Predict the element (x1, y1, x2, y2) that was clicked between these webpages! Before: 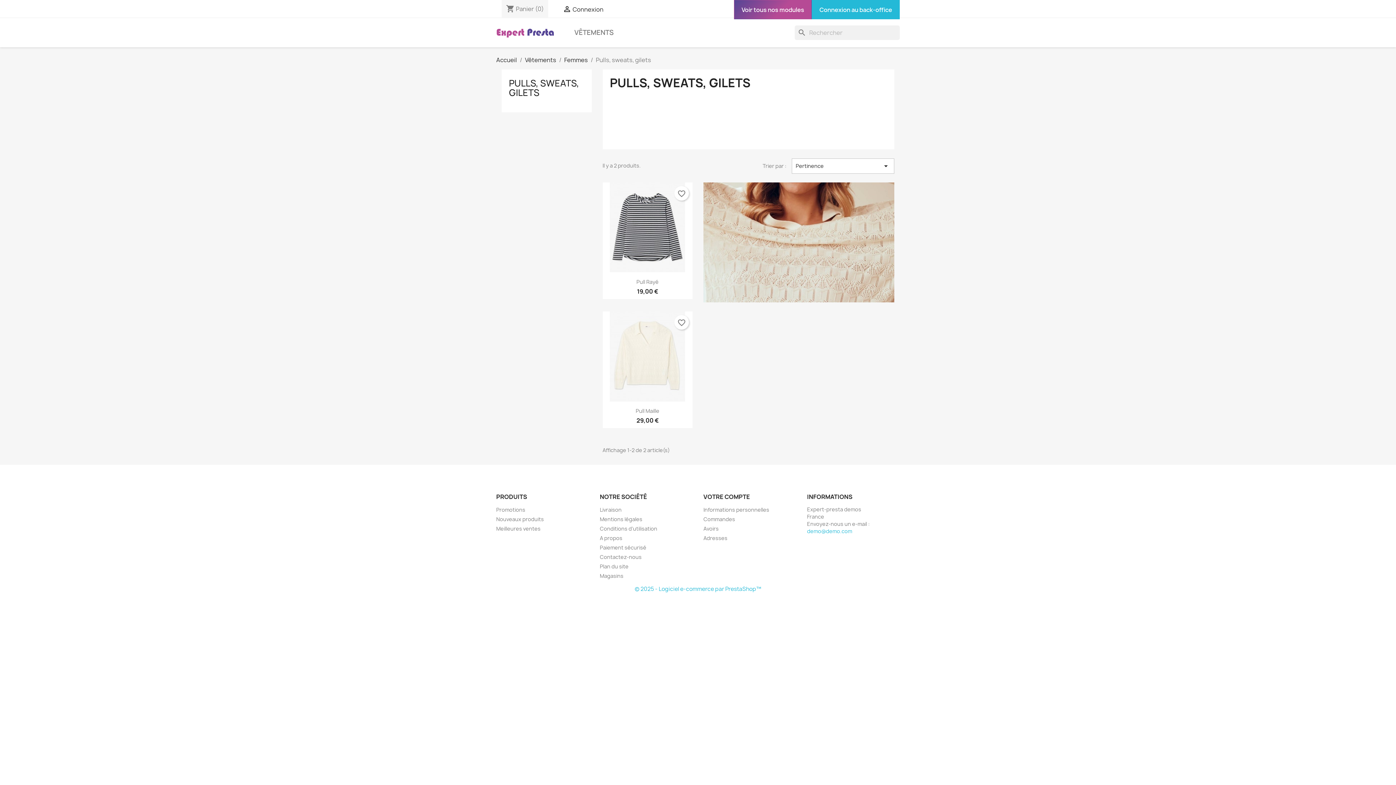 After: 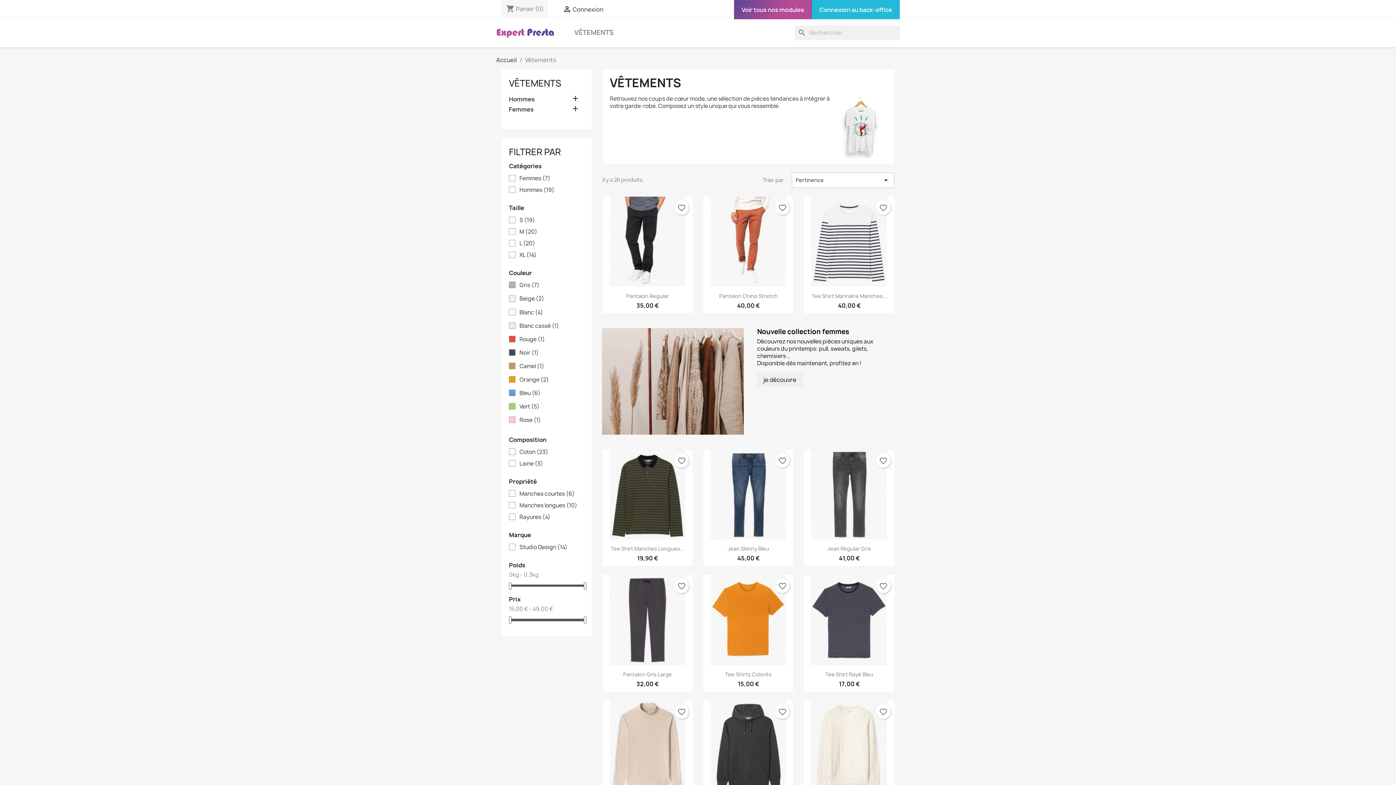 Action: label: Vêtements bbox: (525, 56, 556, 64)